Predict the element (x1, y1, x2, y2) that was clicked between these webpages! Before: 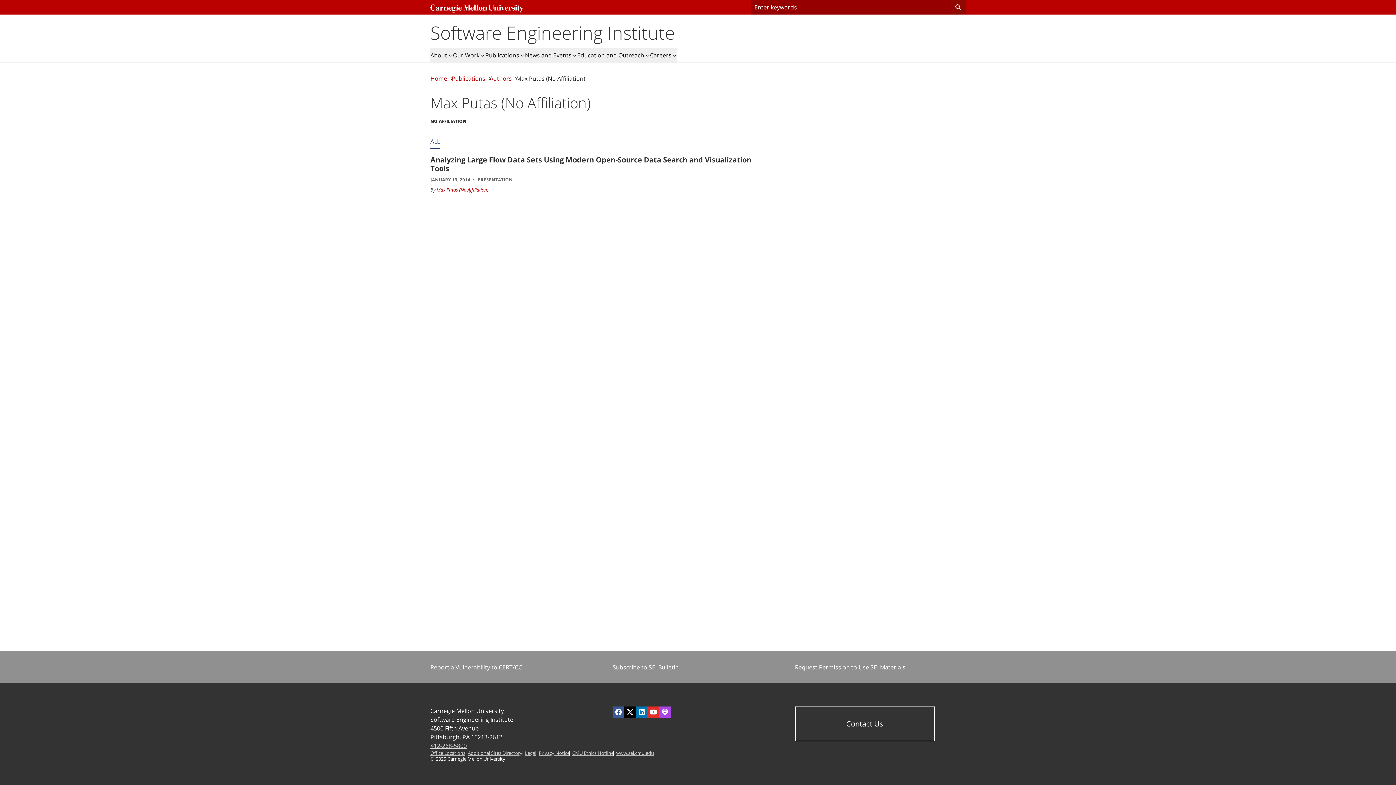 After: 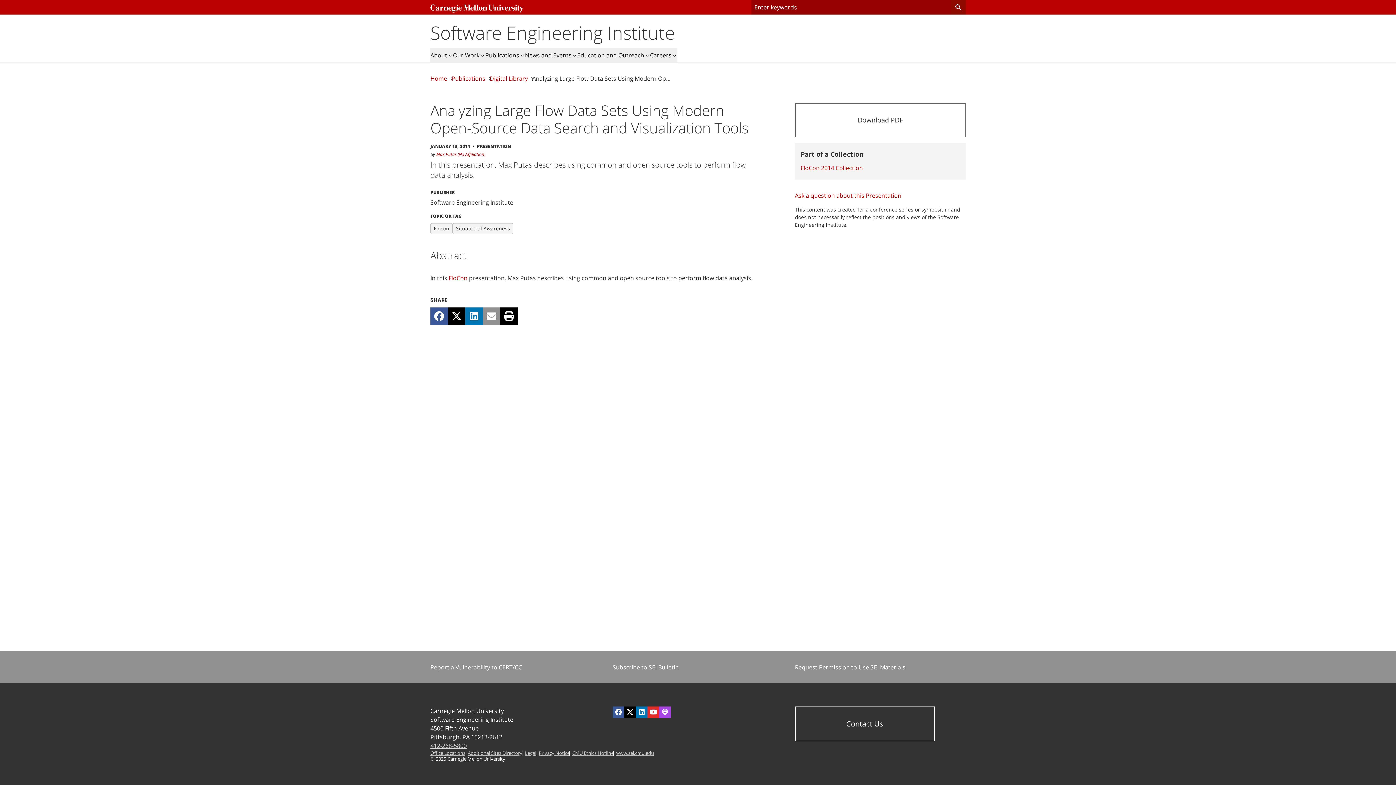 Action: label: Analyzing Large Flow Data Sets Using Modern Open-Source Data Search and Visualization Tools bbox: (430, 155, 771, 173)